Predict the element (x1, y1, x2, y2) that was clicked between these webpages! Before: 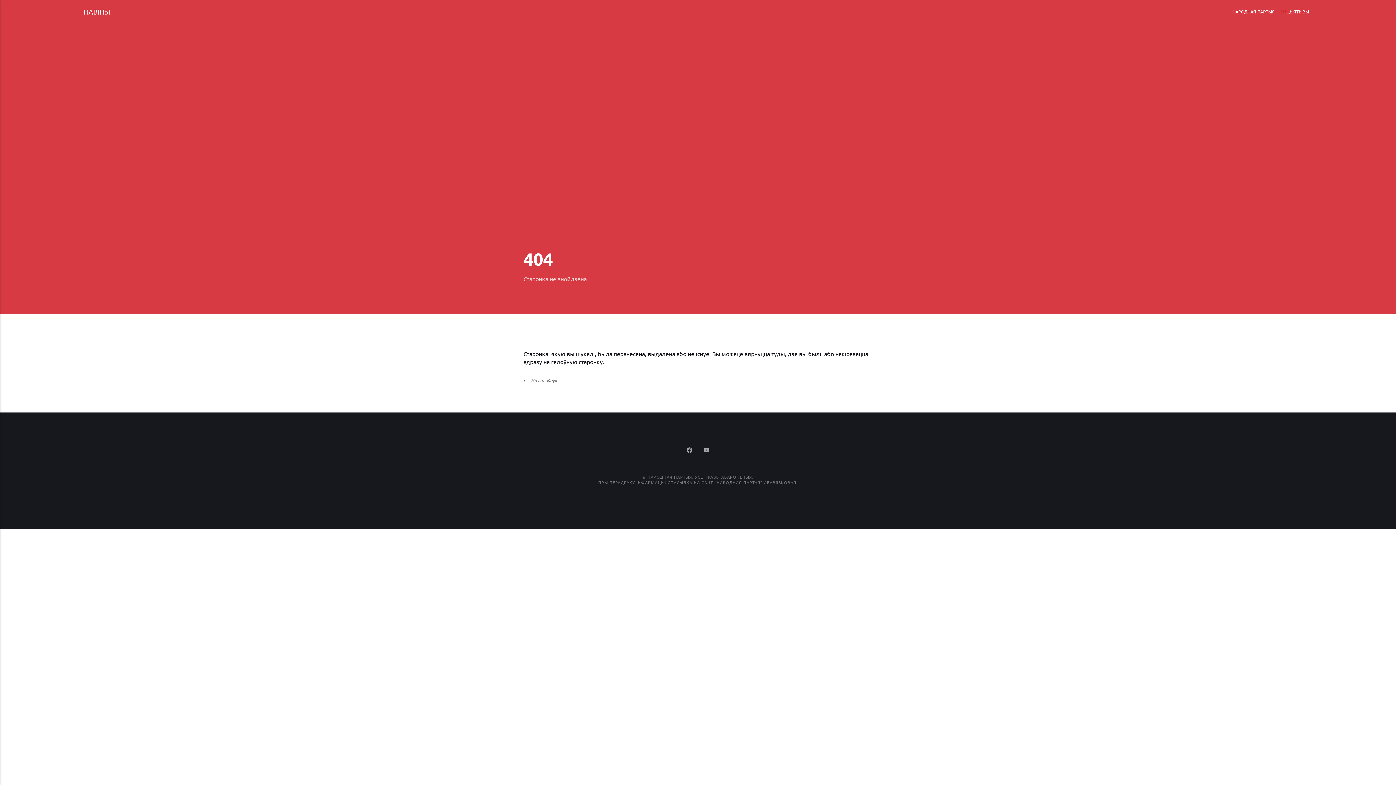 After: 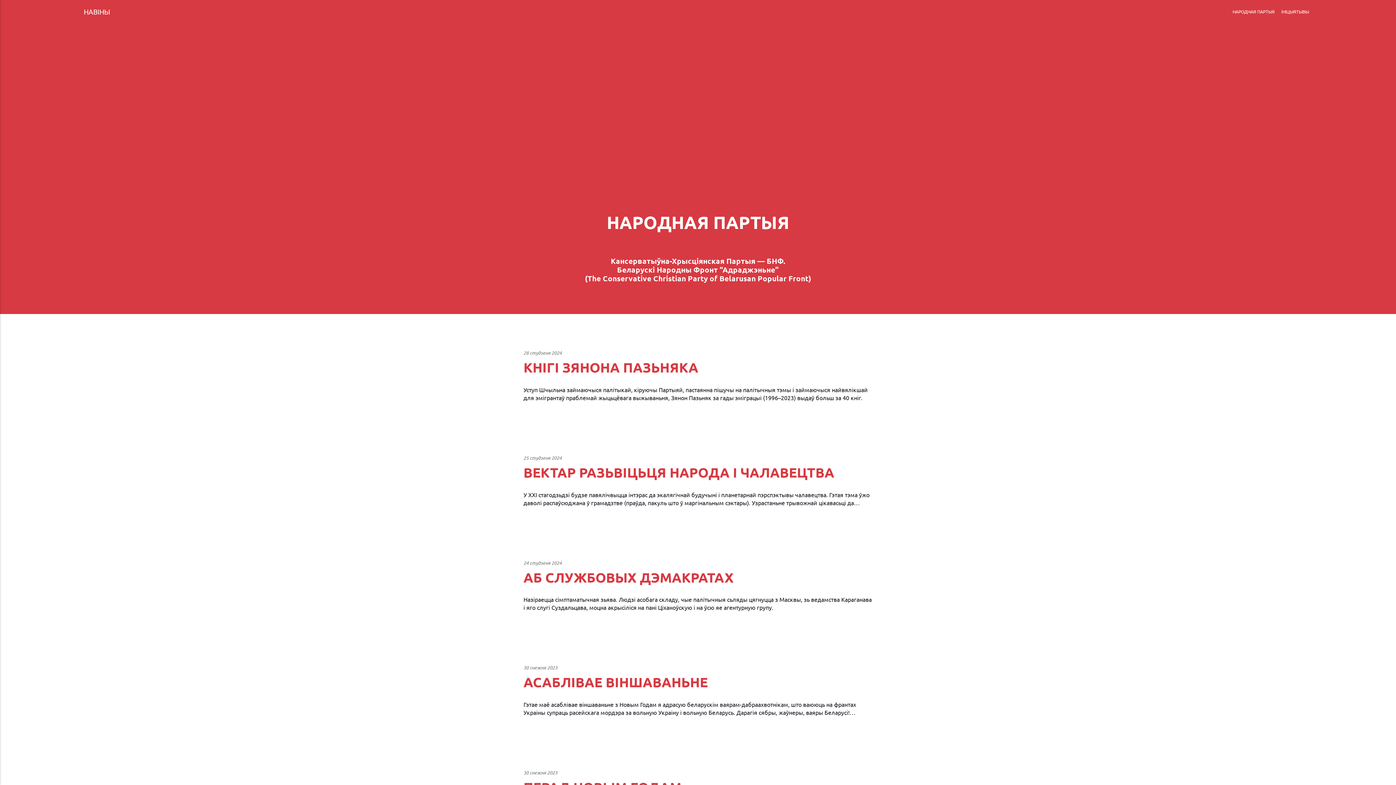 Action: label: На галоўную bbox: (531, 377, 558, 384)